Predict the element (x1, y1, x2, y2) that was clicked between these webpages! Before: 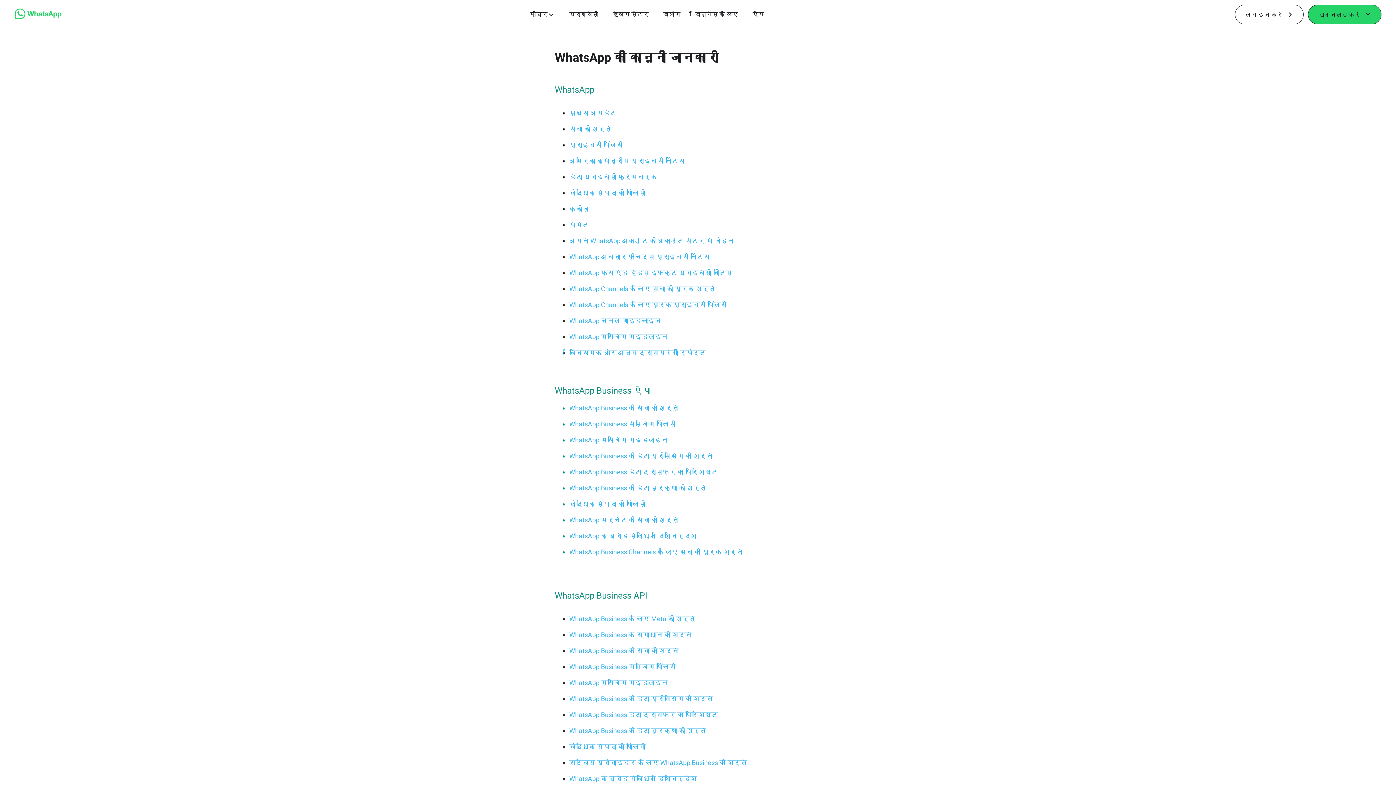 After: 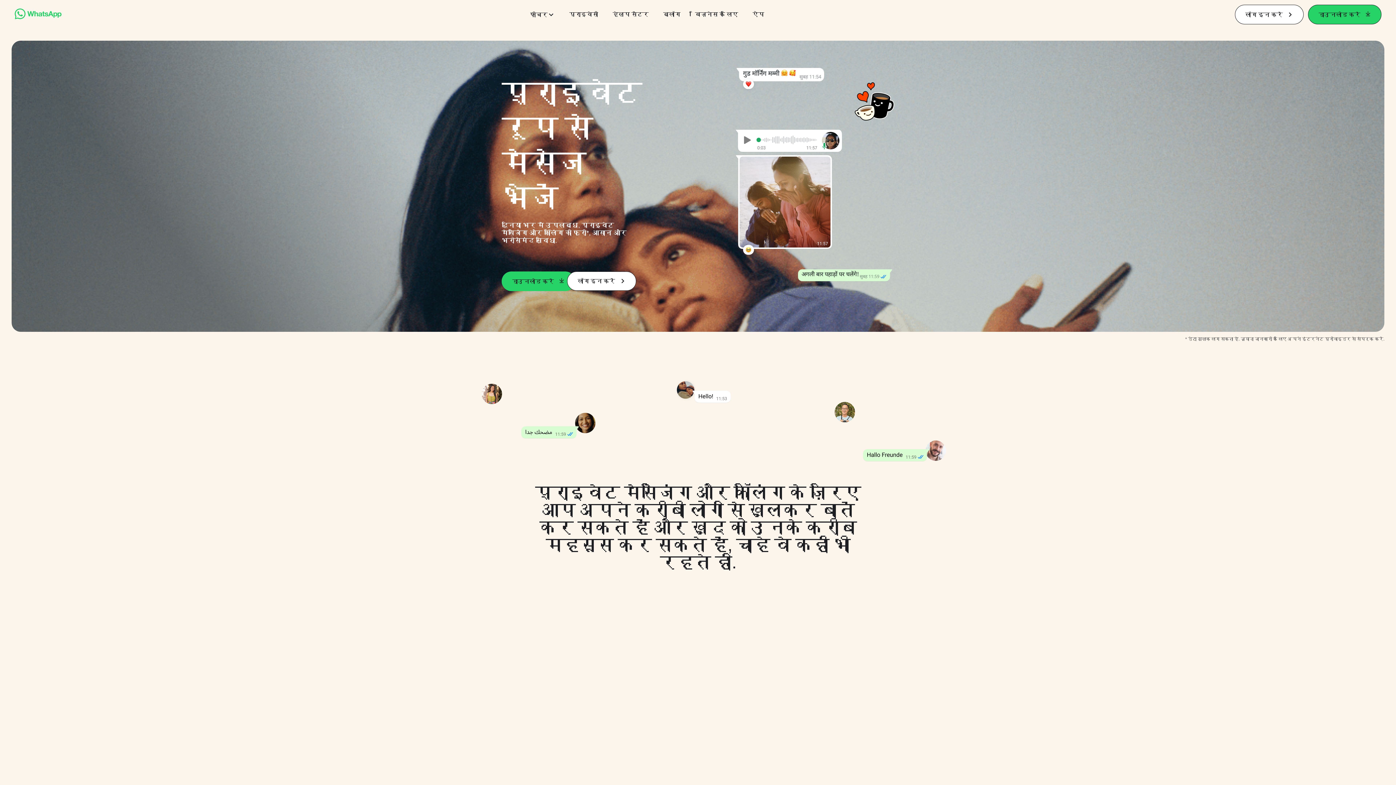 Action: bbox: (14, 14, 61, 20)